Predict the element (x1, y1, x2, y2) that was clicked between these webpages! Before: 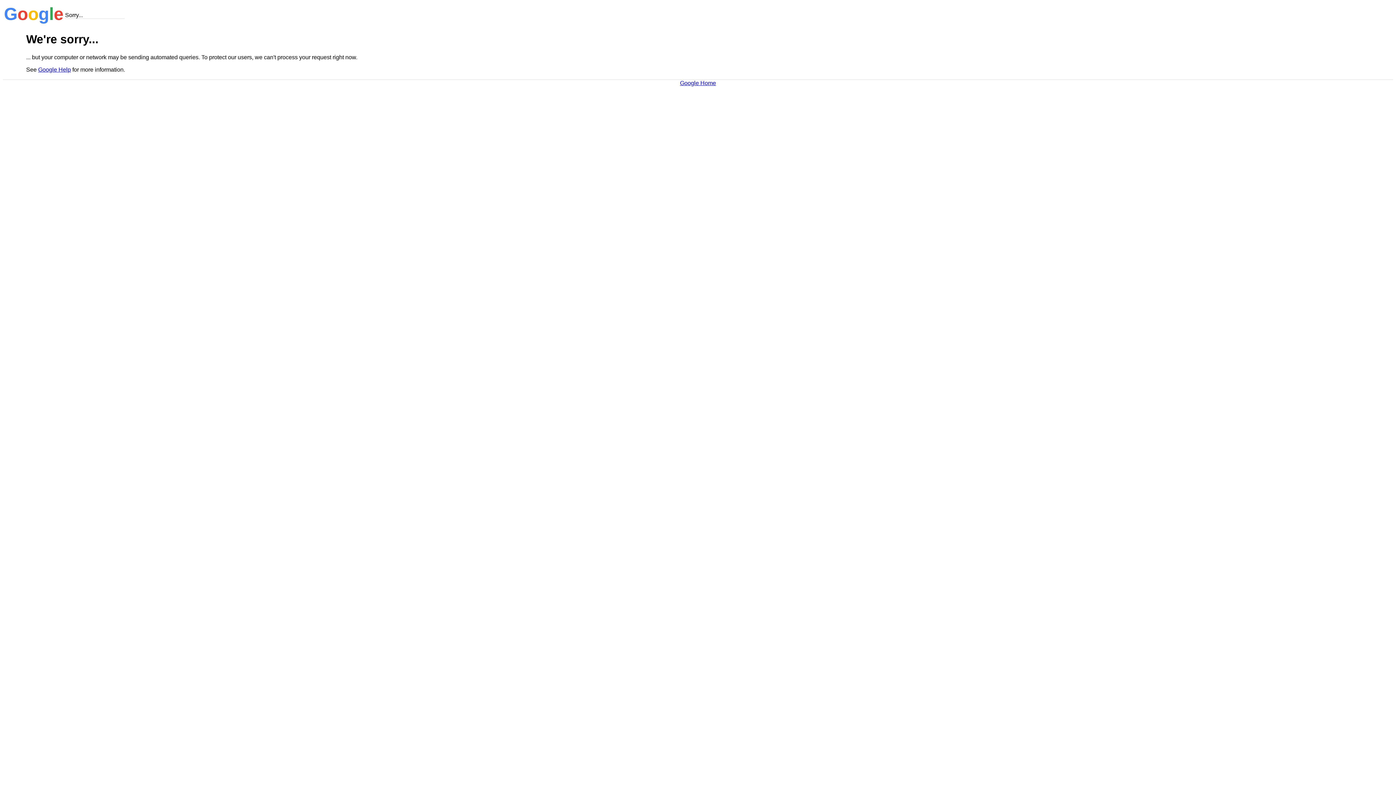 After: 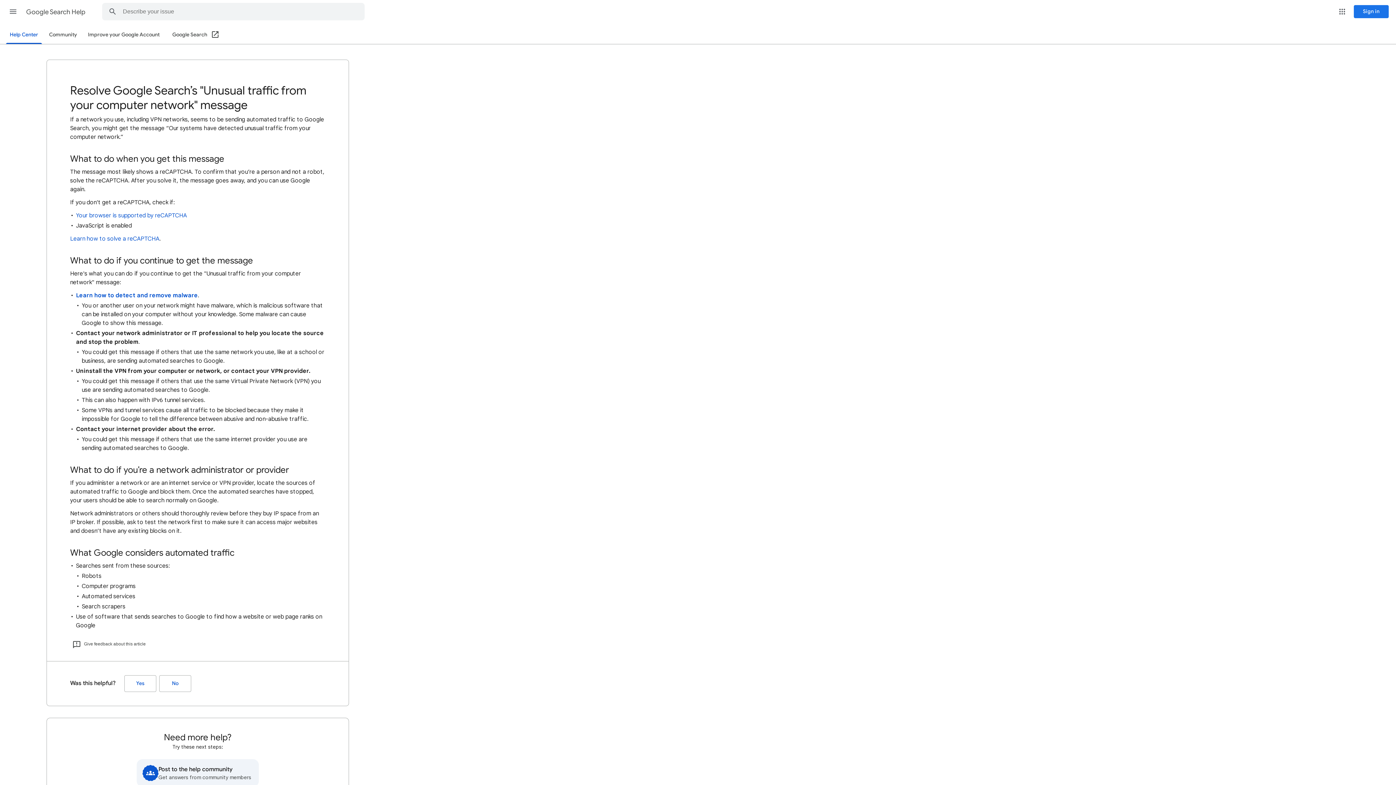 Action: label: Google Help bbox: (38, 66, 70, 72)